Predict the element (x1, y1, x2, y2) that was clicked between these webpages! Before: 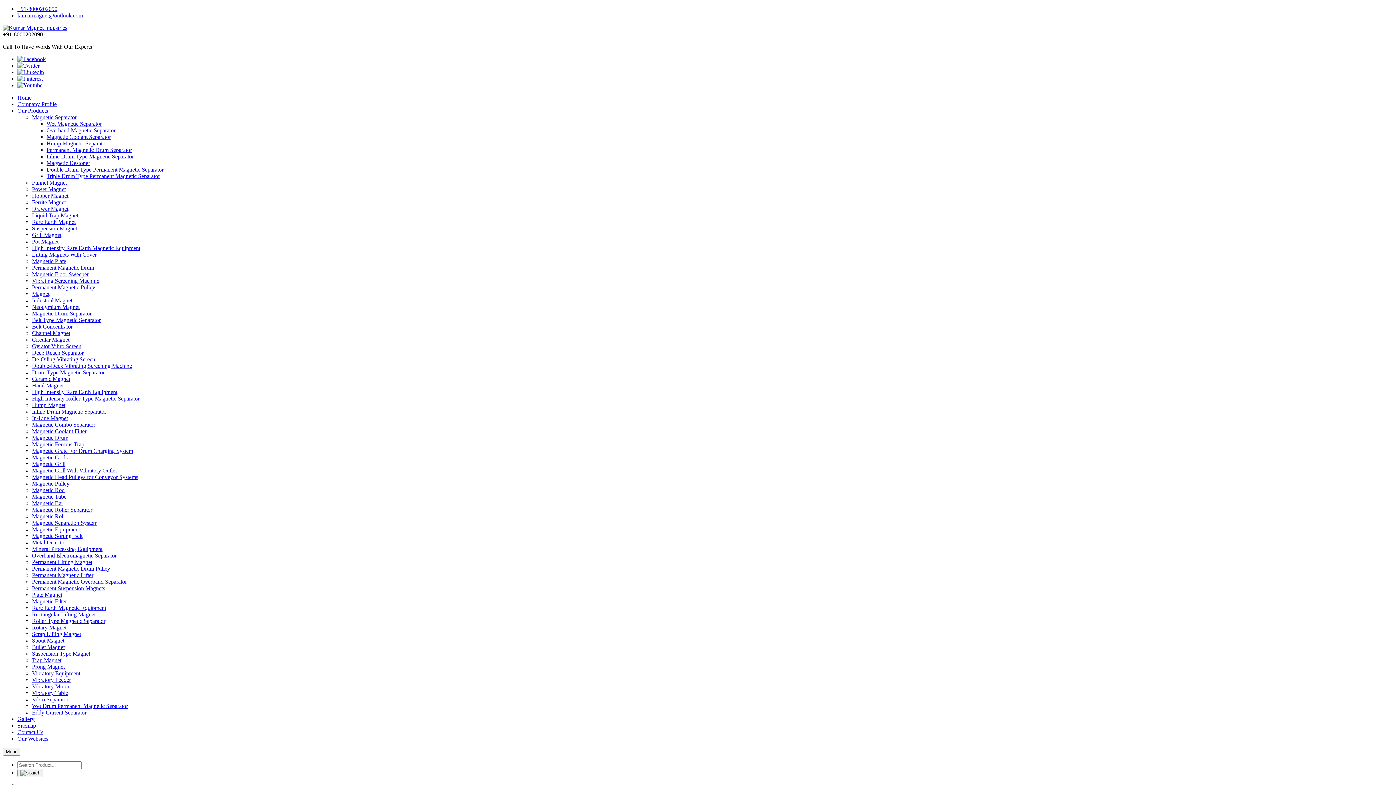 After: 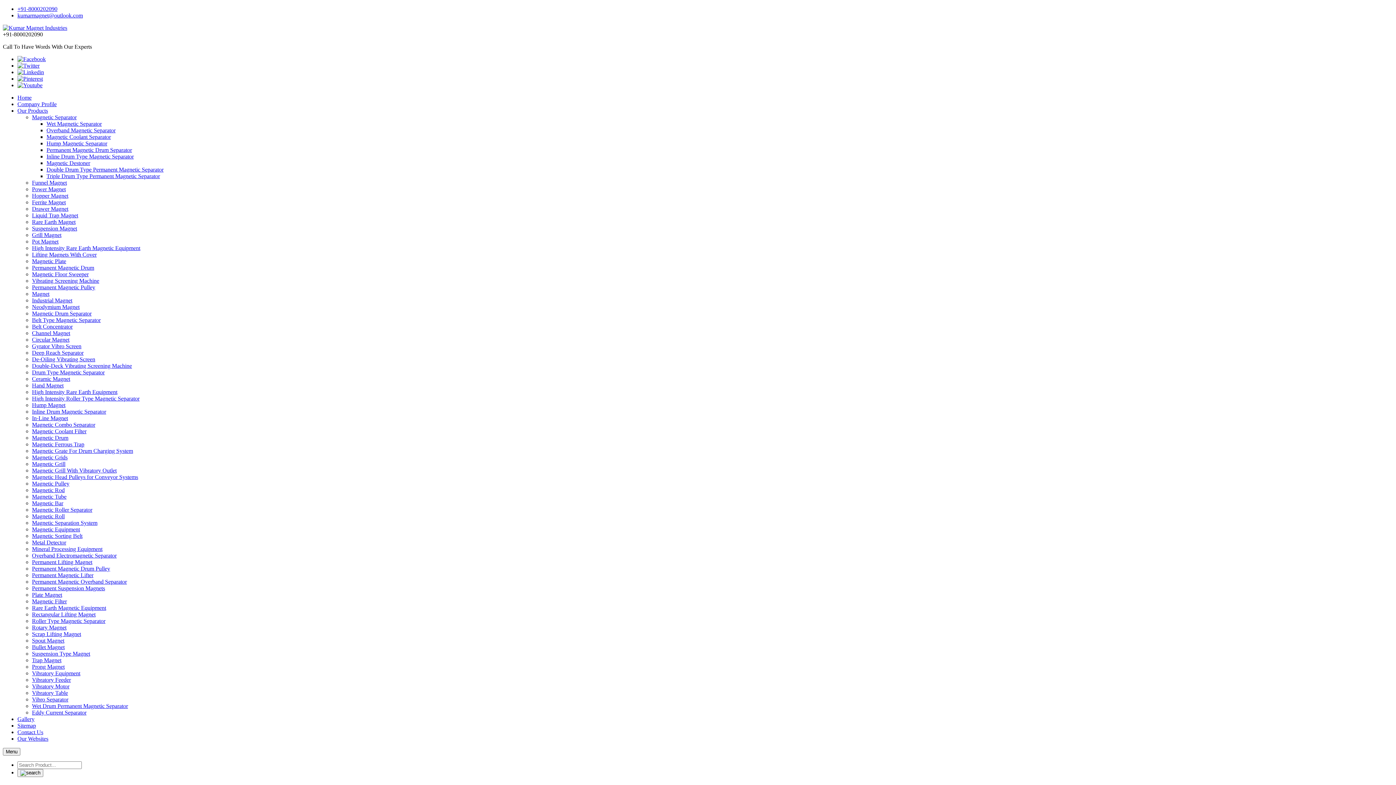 Action: label: Magnet bbox: (32, 290, 49, 297)